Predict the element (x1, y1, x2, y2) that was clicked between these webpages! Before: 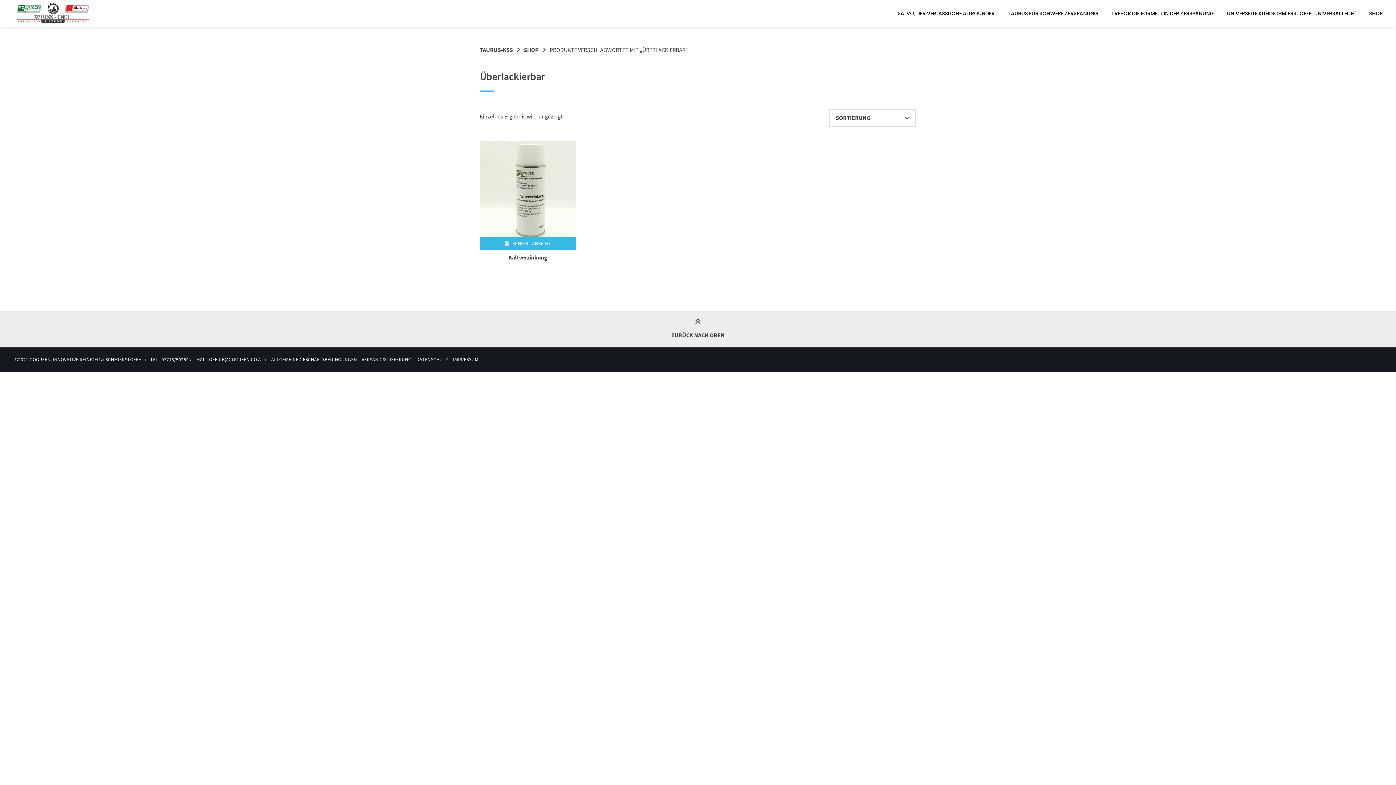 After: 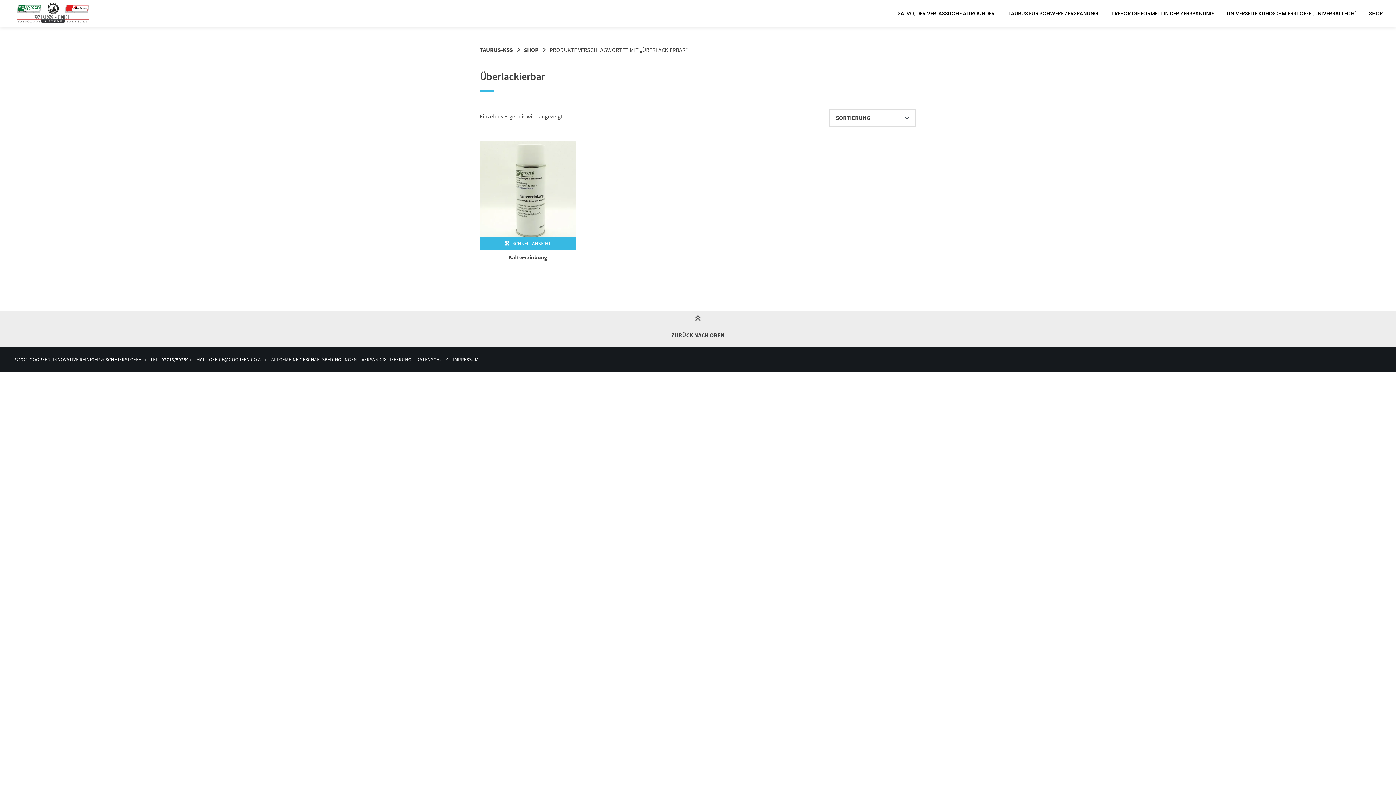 Action: bbox: (196, 356, 266, 363) label: MAIL: OFFICE@GOGREEN.CO.AT /